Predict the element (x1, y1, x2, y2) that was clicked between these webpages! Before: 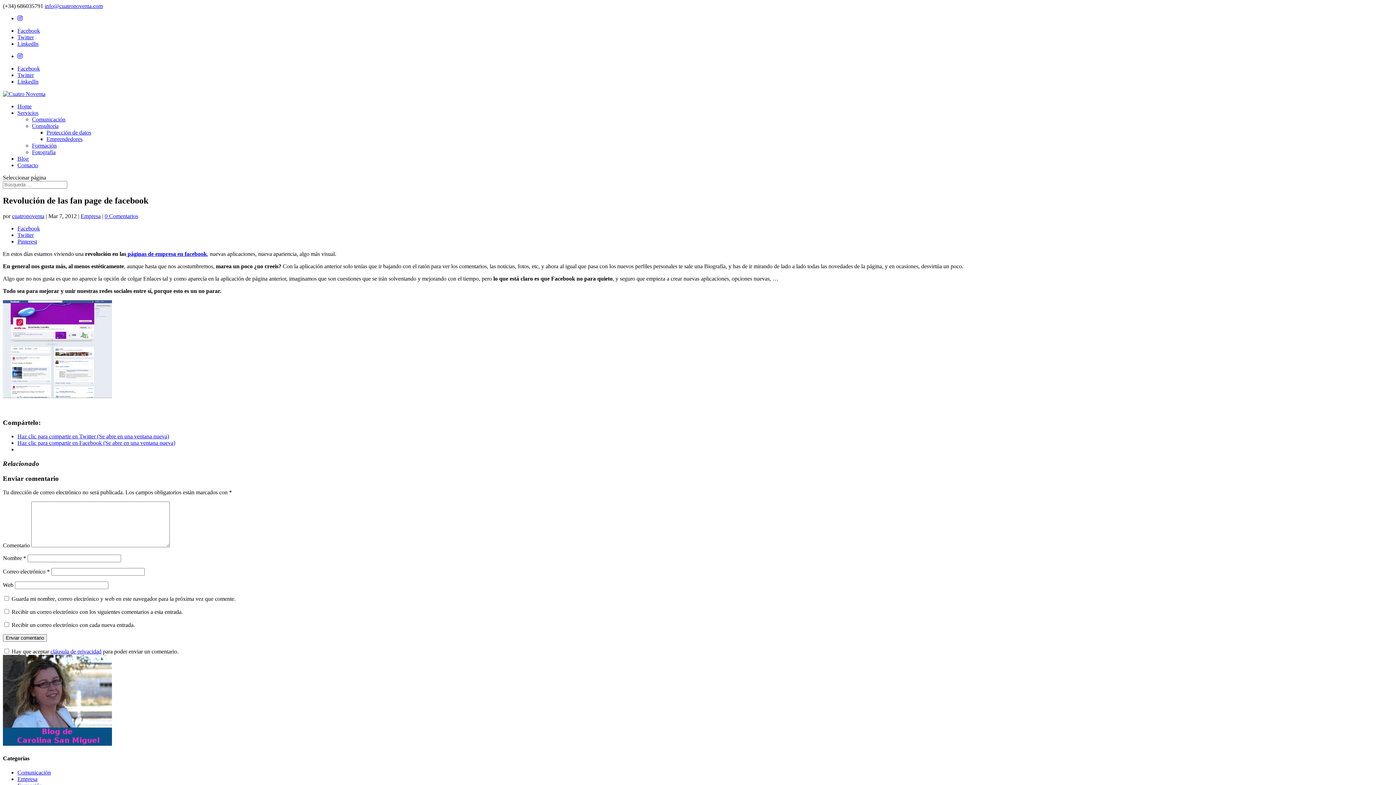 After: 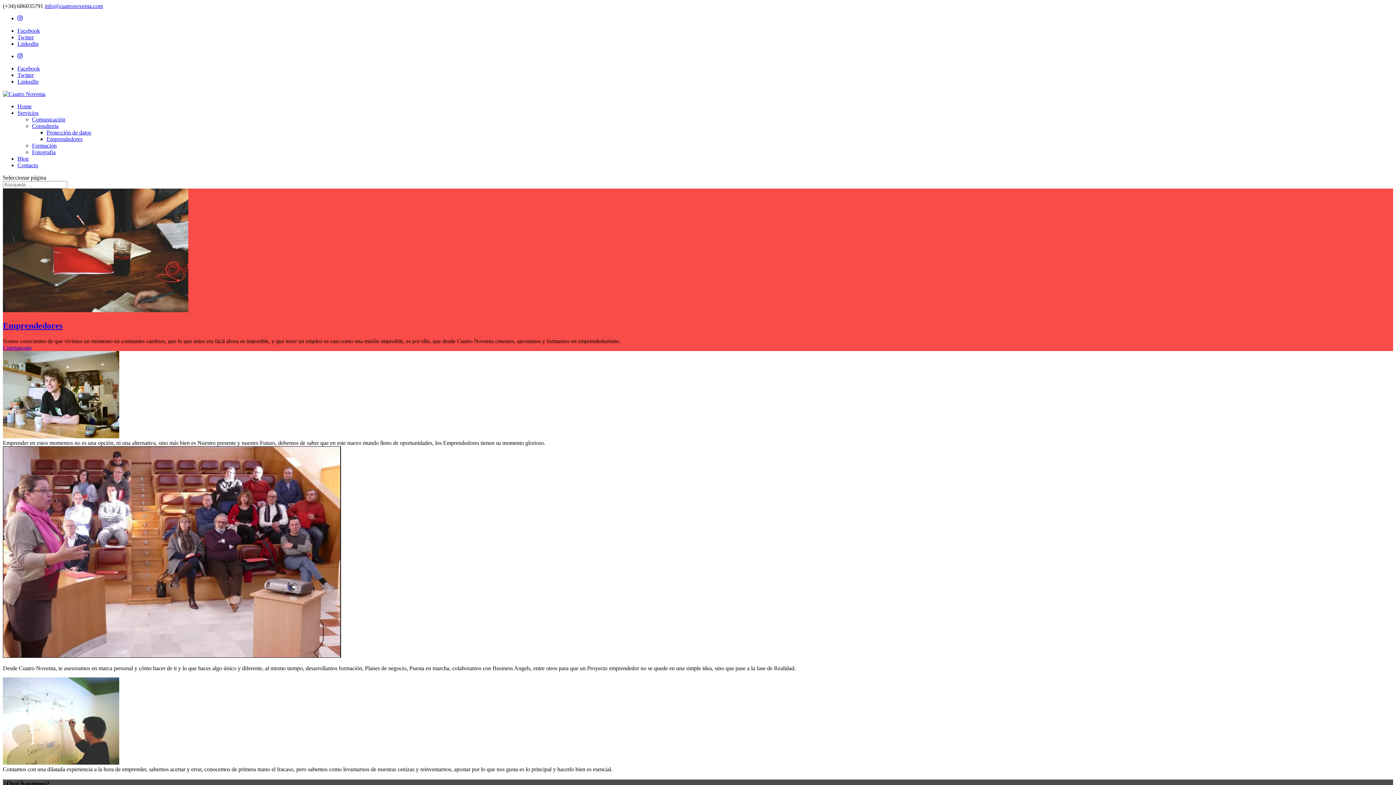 Action: label: Emprendedores bbox: (46, 136, 82, 142)